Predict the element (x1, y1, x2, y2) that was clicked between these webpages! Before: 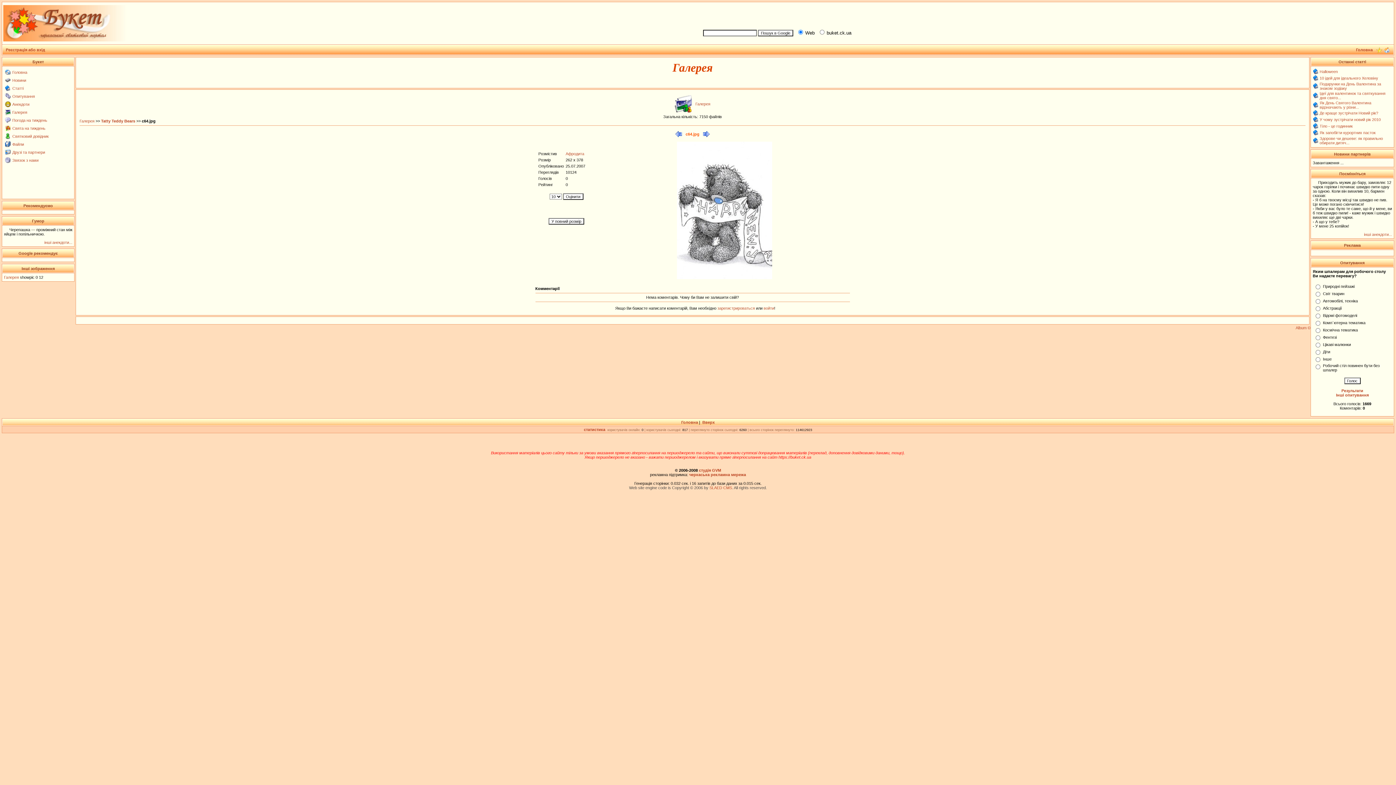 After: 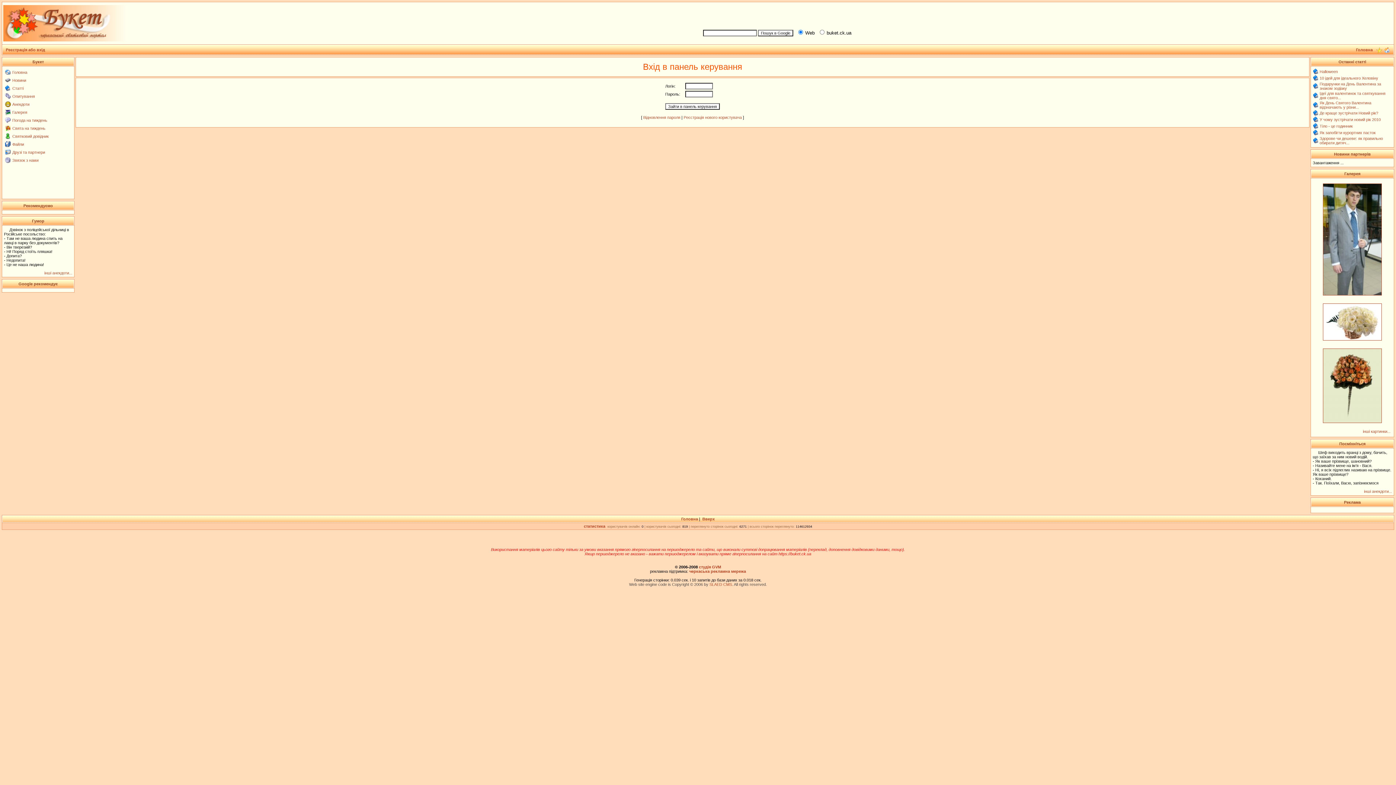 Action: bbox: (717, 306, 756, 310) label: зарегистрироваться 